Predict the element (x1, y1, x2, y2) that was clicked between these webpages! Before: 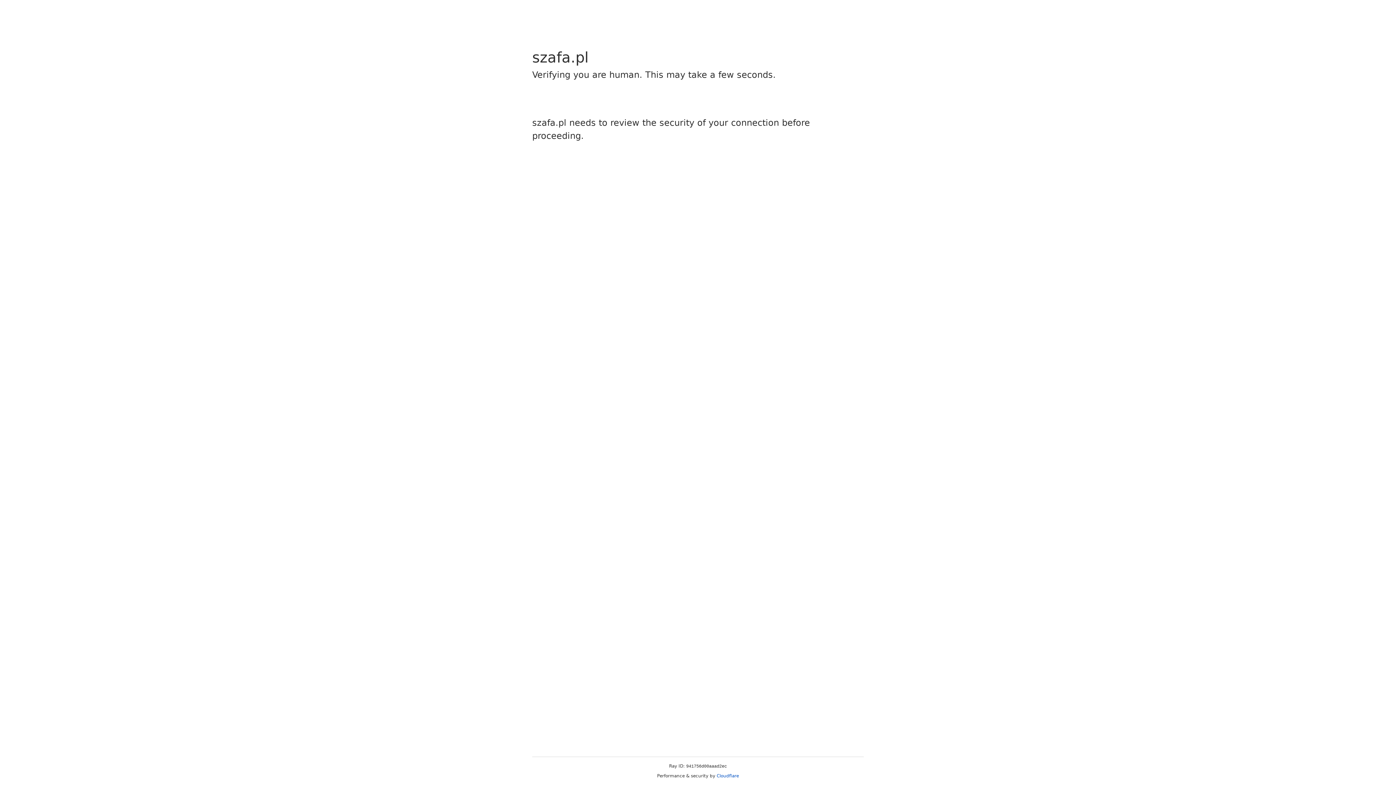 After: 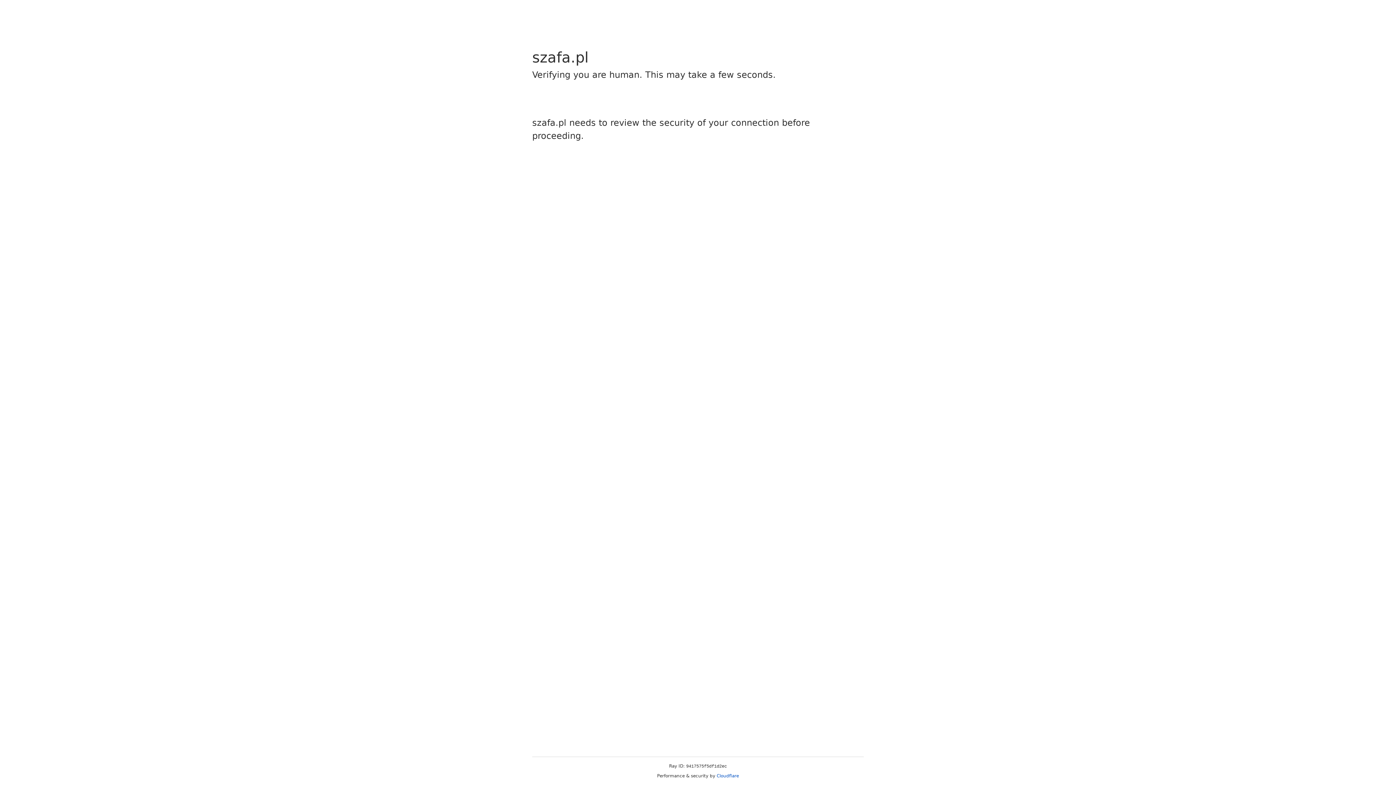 Action: bbox: (716, 773, 739, 778) label: Cloudflare